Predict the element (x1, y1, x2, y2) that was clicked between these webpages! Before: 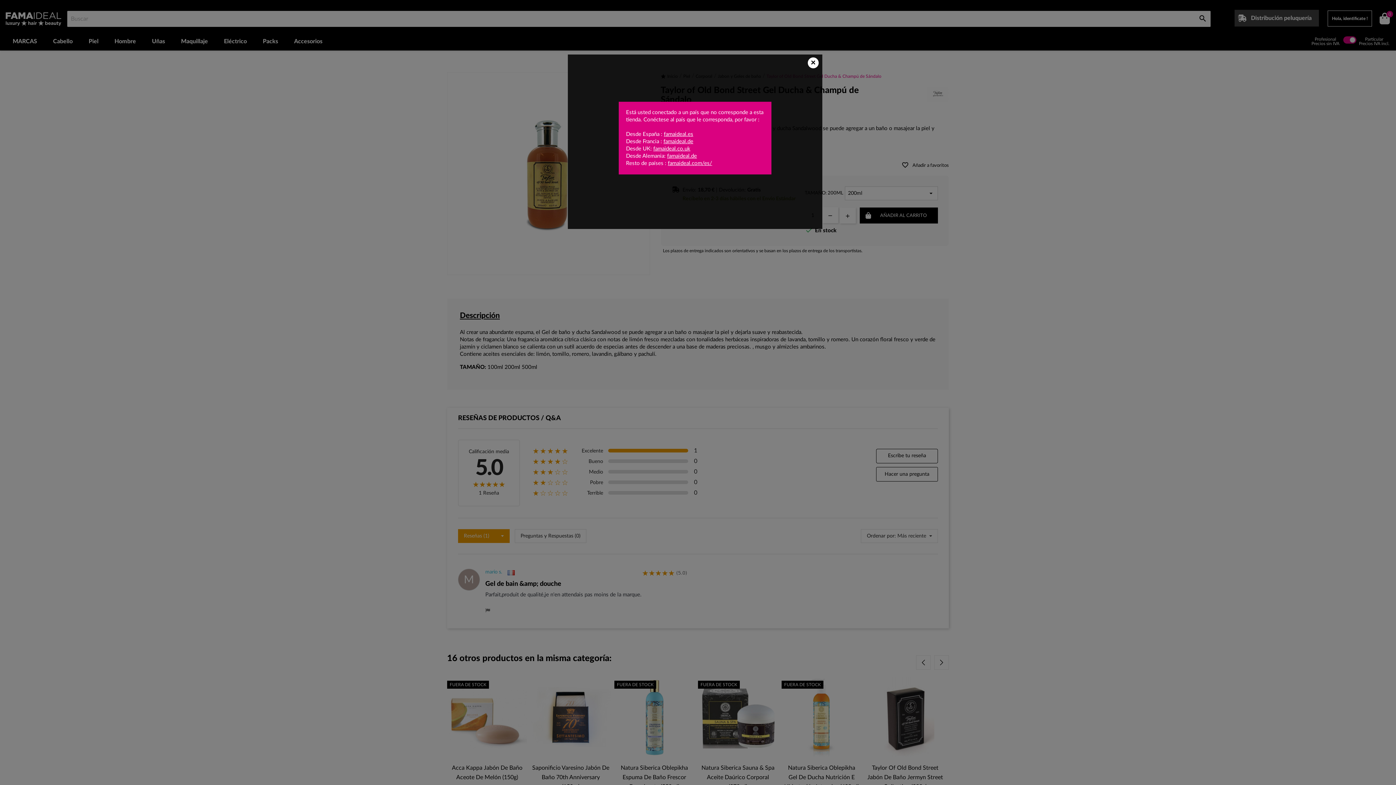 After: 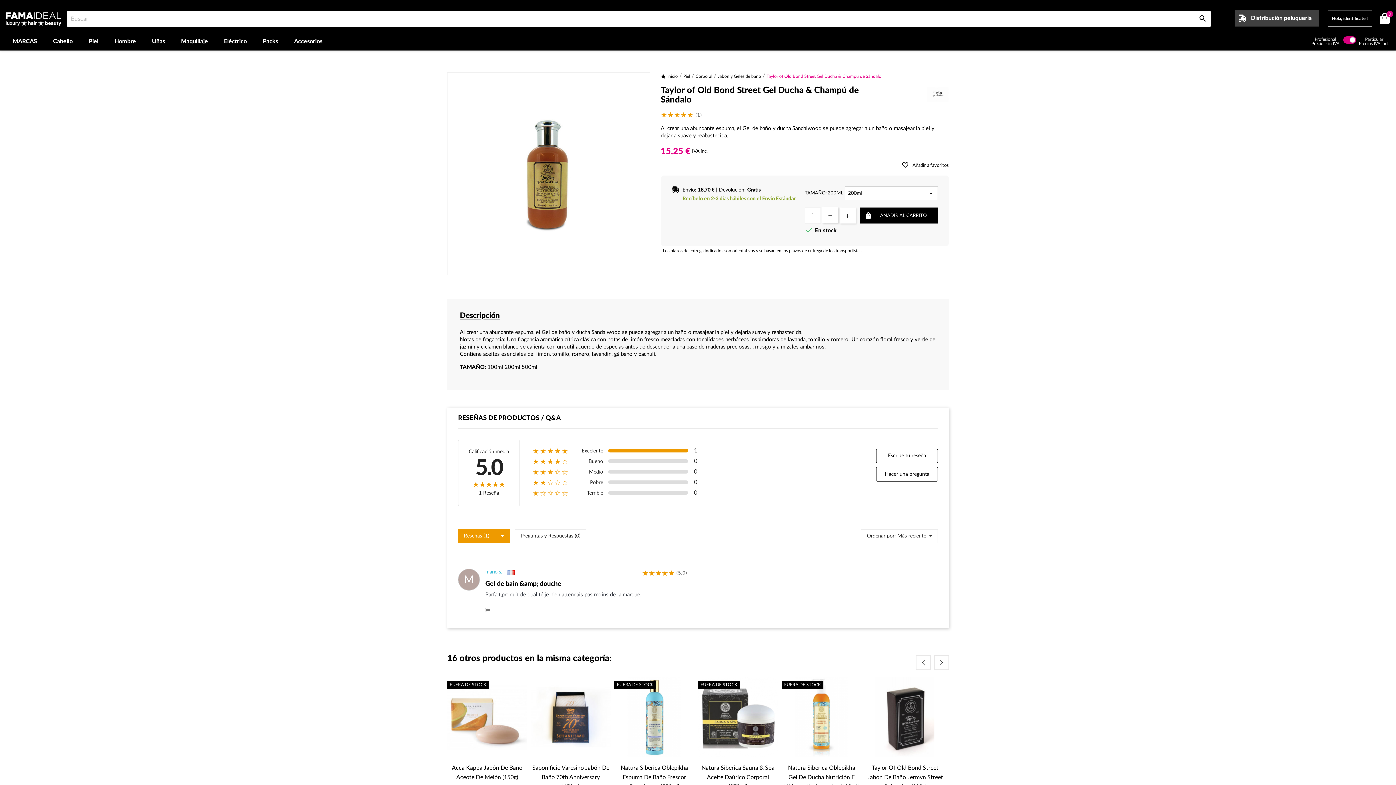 Action: bbox: (808, 57, 818, 68) label: ×